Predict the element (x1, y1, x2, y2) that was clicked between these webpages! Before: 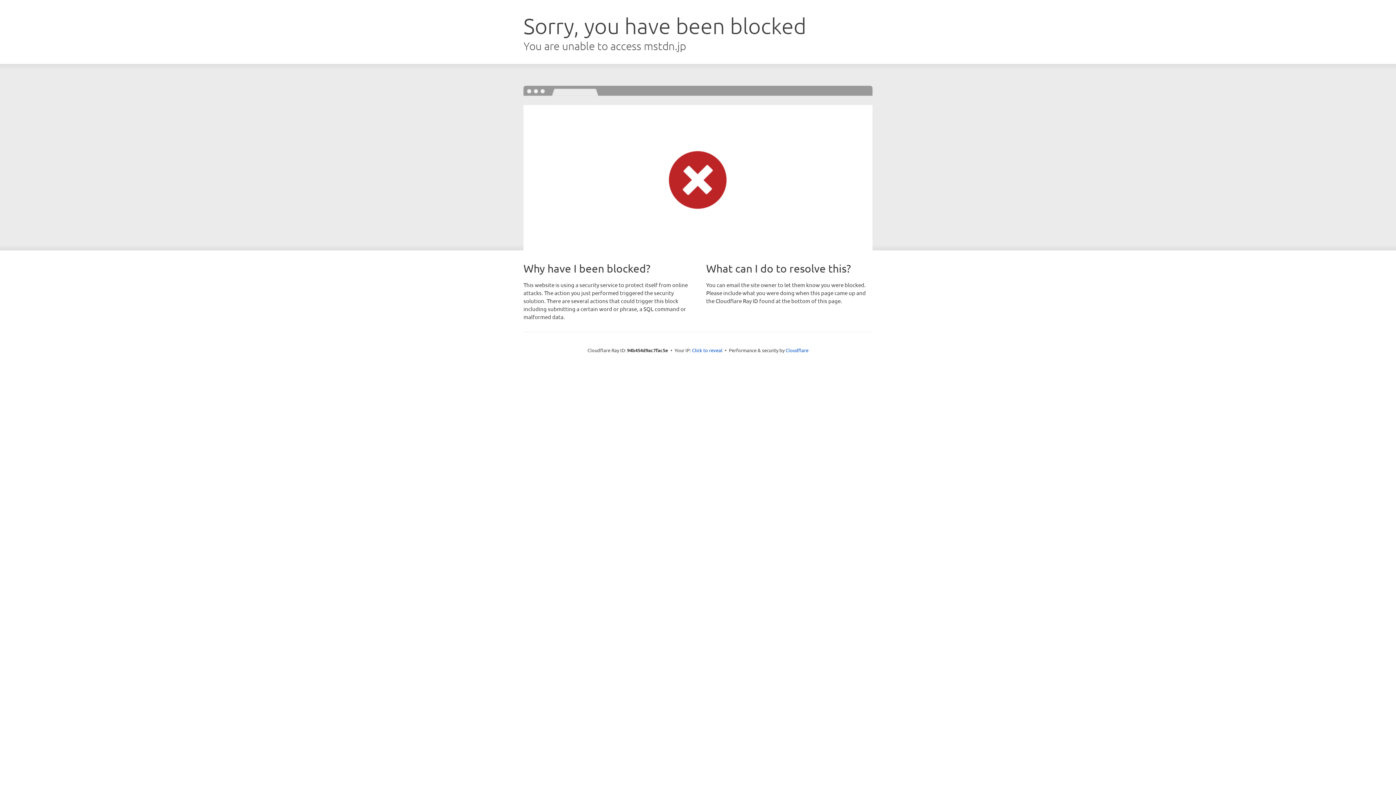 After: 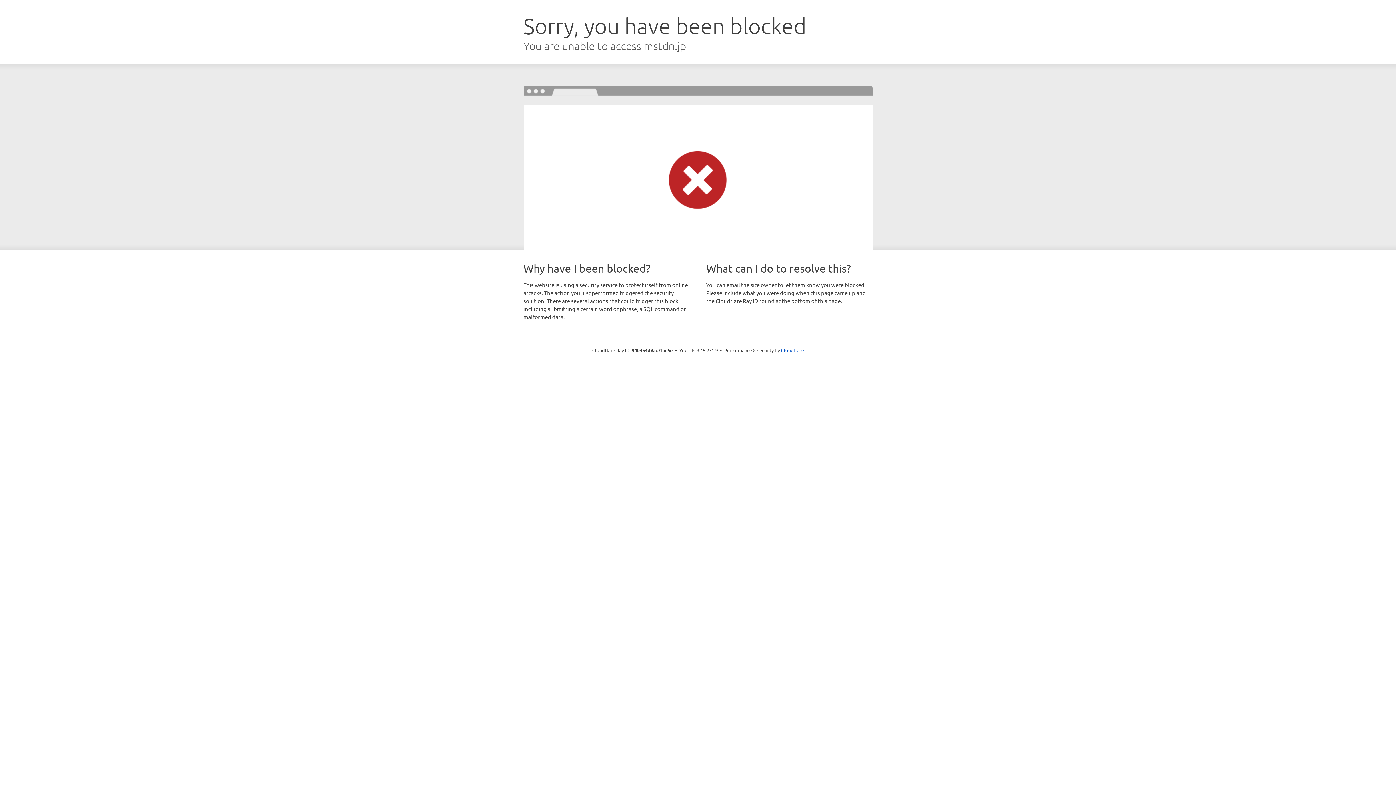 Action: label: Click to reveal bbox: (692, 346, 722, 353)